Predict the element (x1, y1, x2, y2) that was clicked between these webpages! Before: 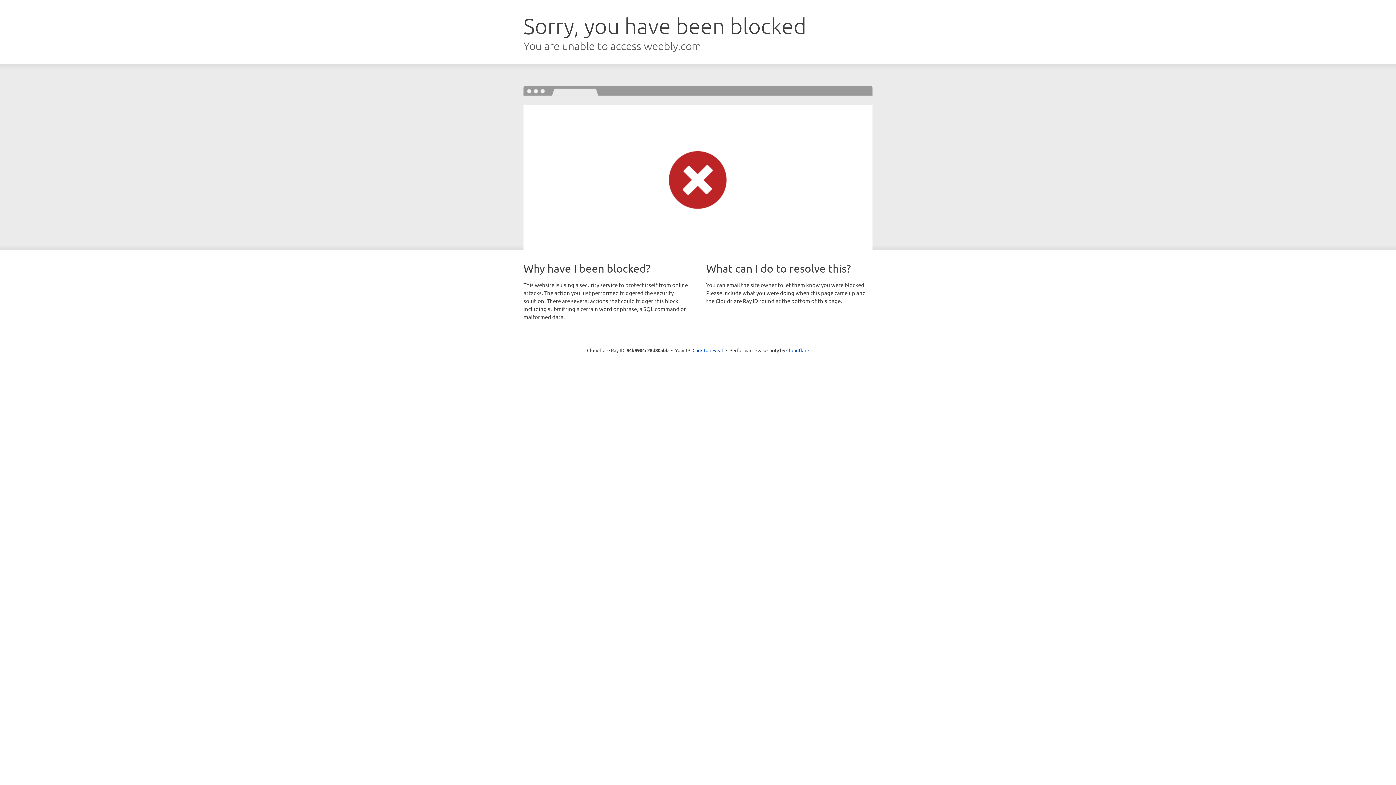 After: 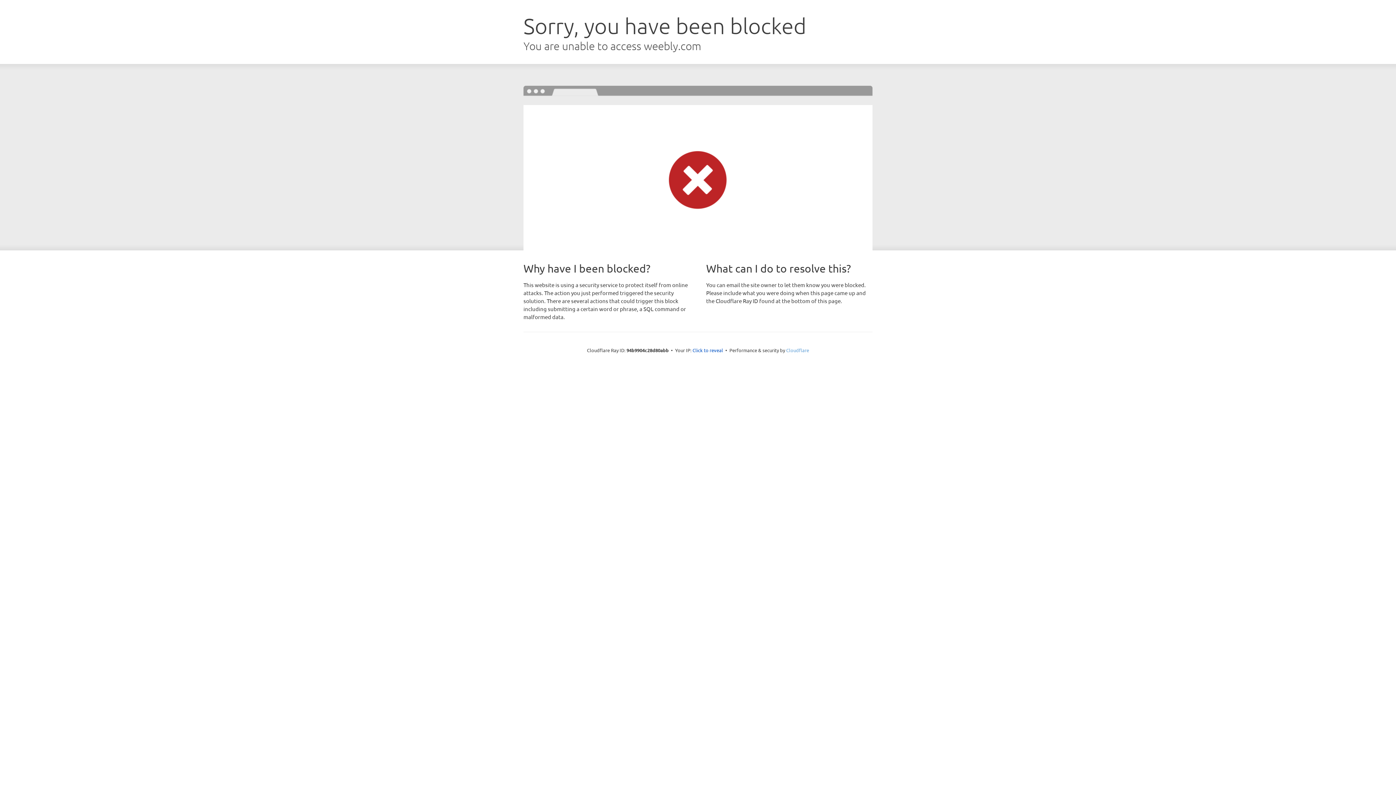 Action: label: Cloudflare bbox: (786, 347, 809, 353)